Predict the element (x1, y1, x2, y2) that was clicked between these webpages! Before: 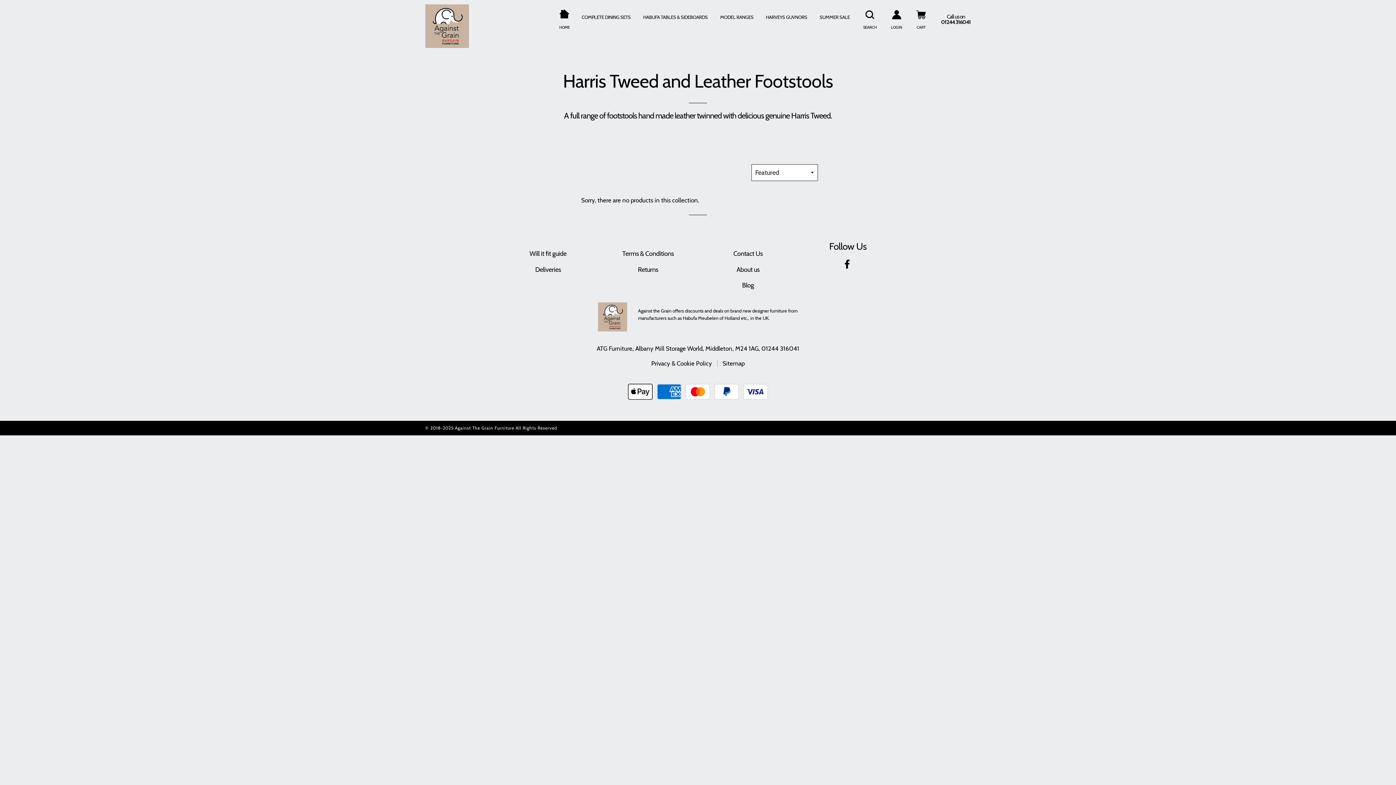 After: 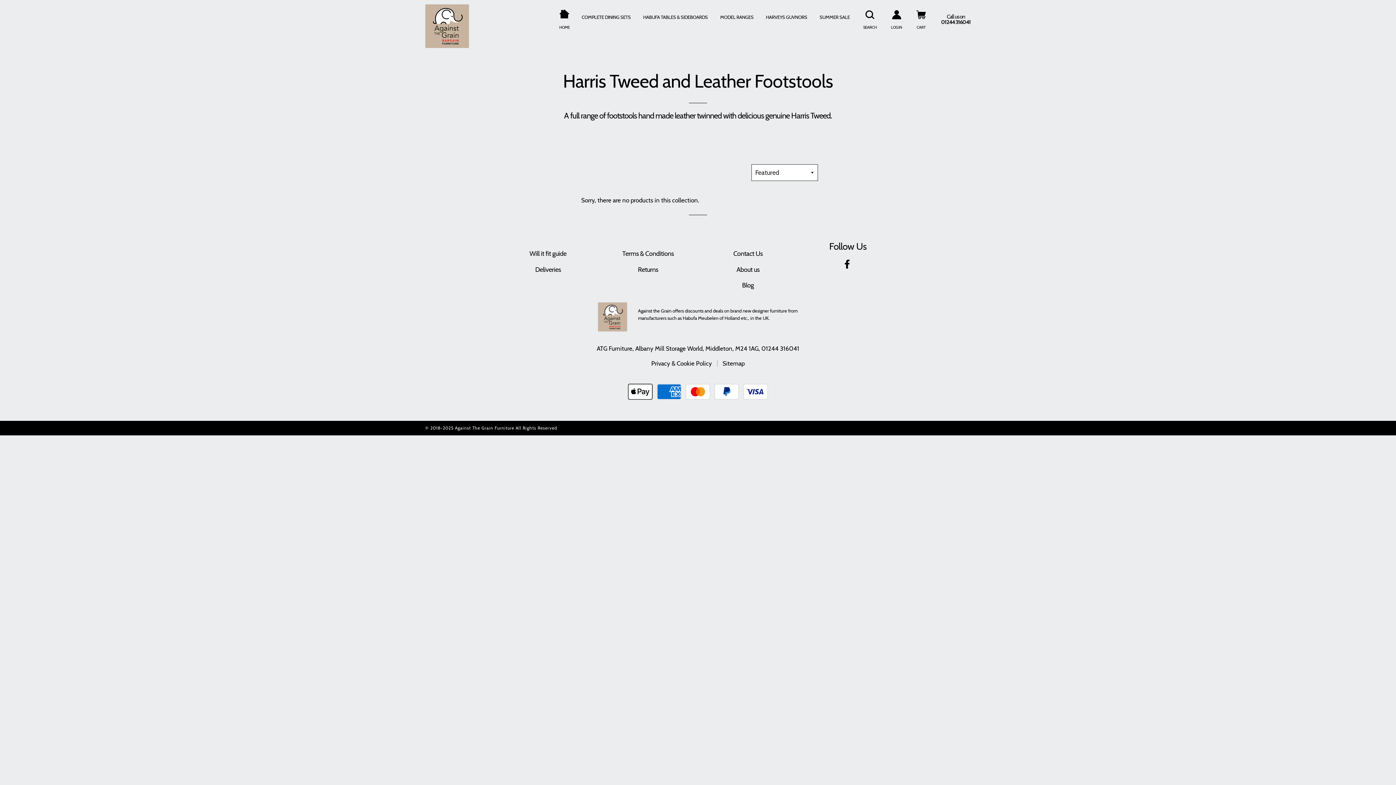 Action: label: HABUFA TABLES & SIDEBOARDS bbox: (637, 0, 713, 34)